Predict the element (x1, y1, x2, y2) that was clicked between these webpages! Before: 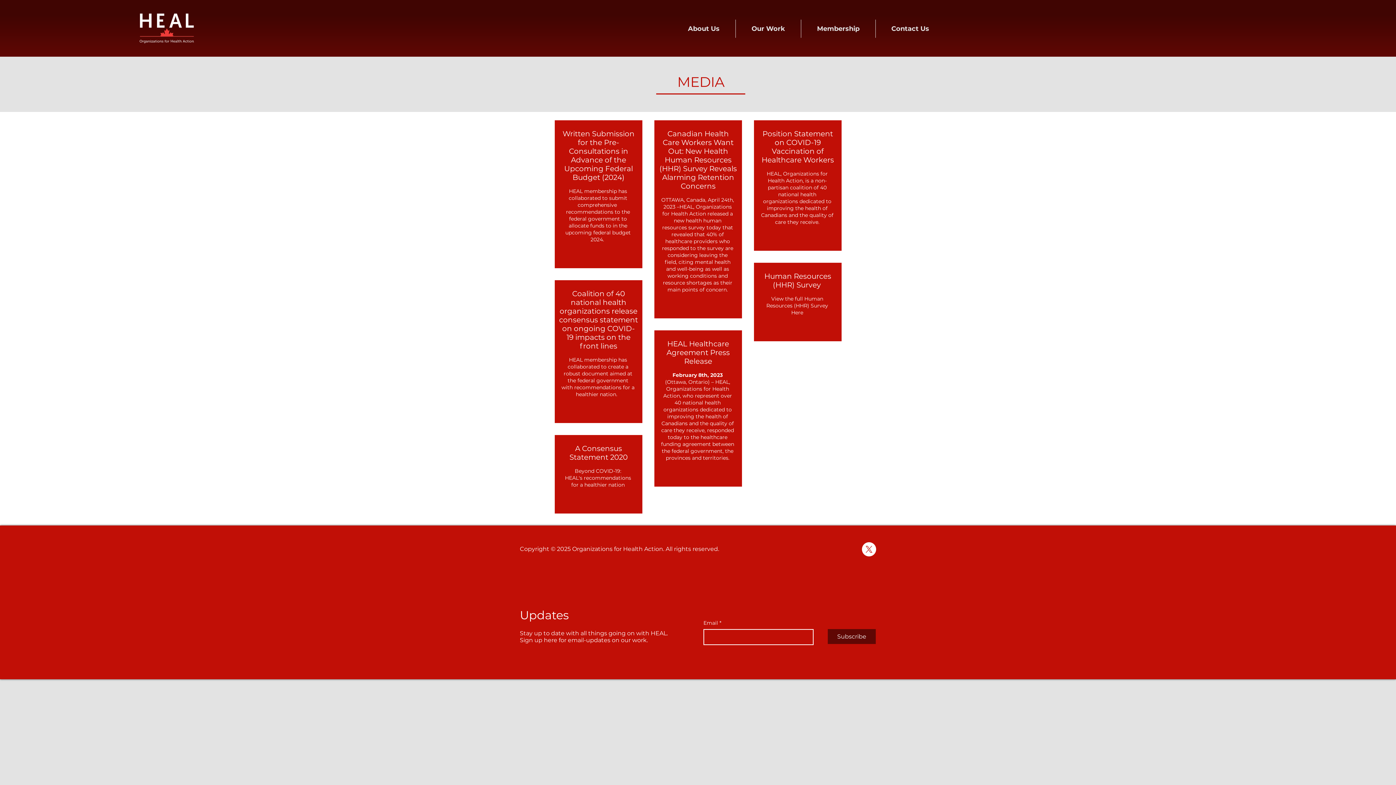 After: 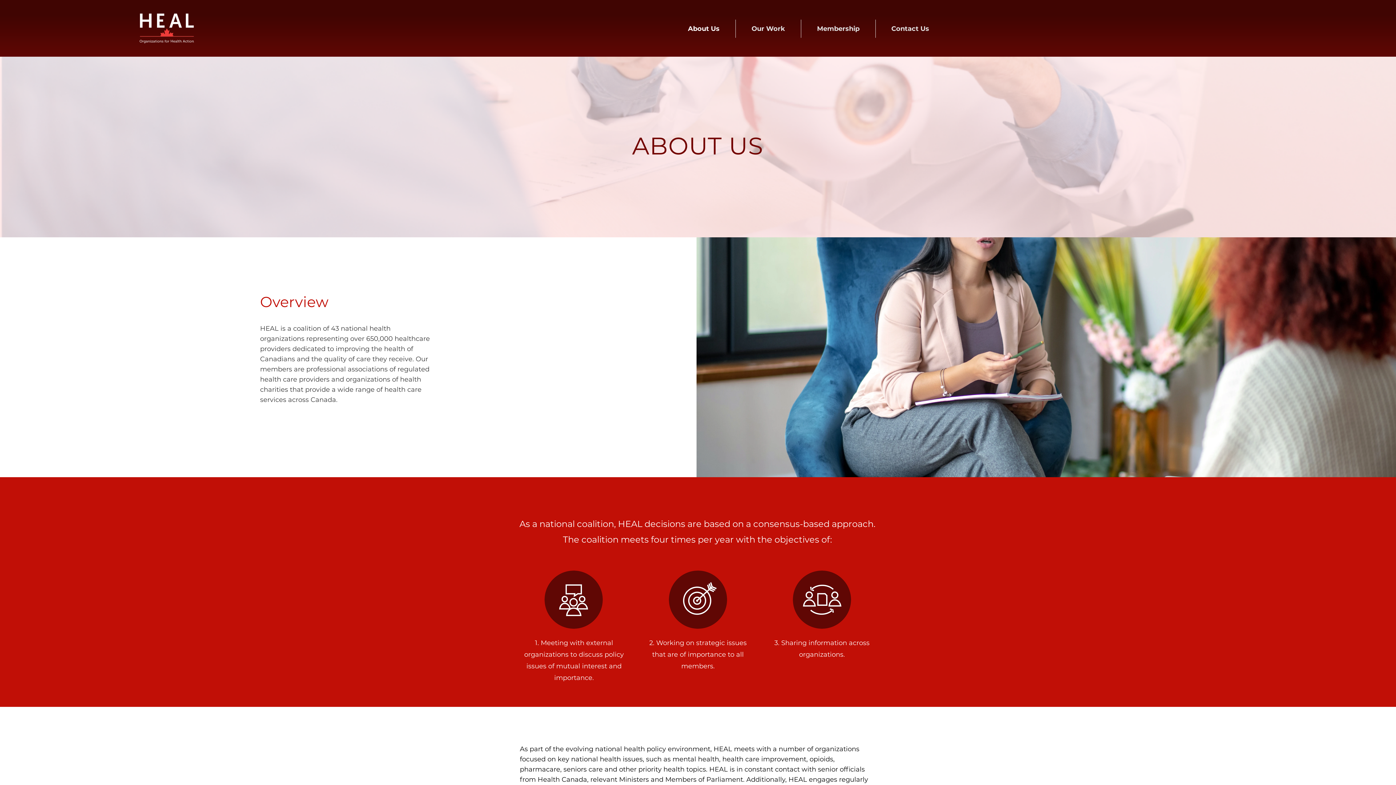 Action: label: About Us bbox: (672, 19, 735, 37)